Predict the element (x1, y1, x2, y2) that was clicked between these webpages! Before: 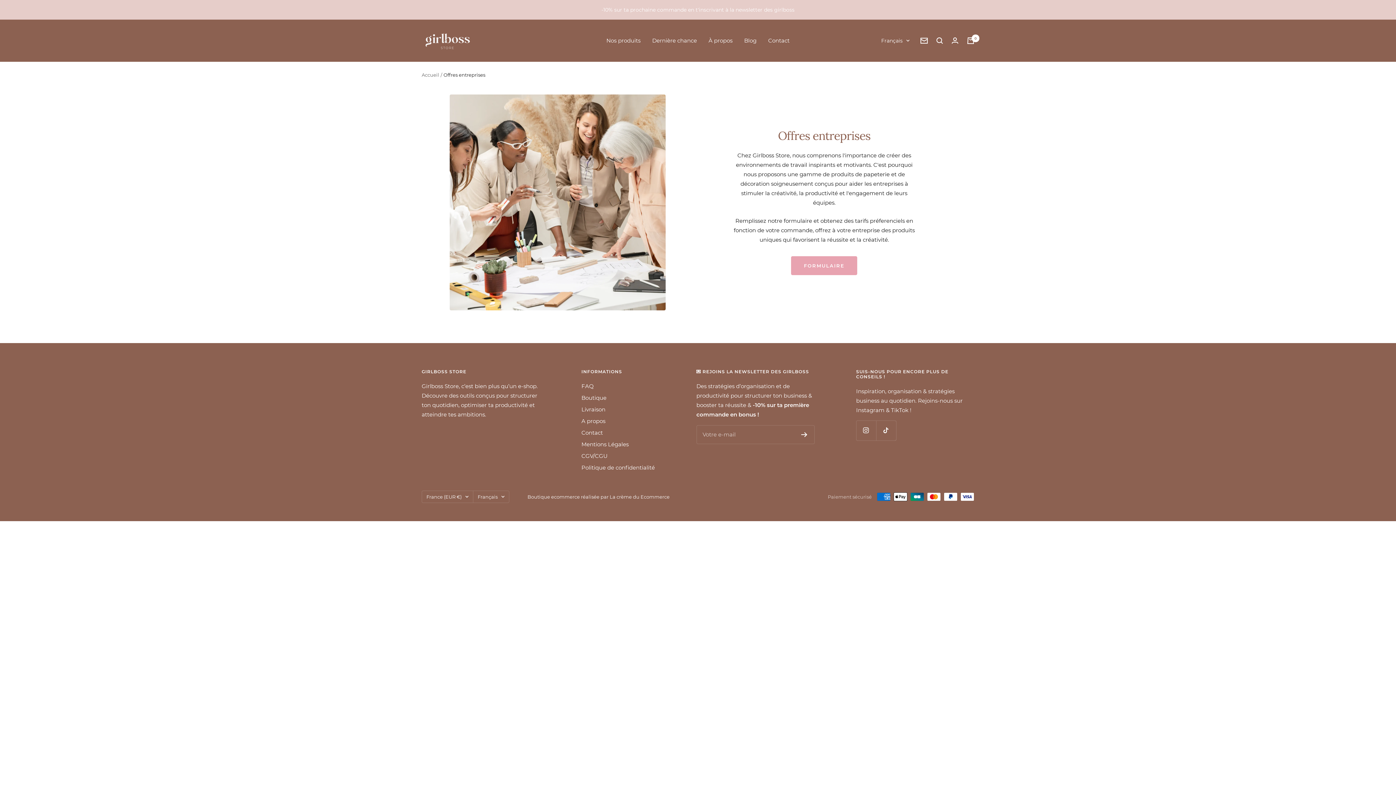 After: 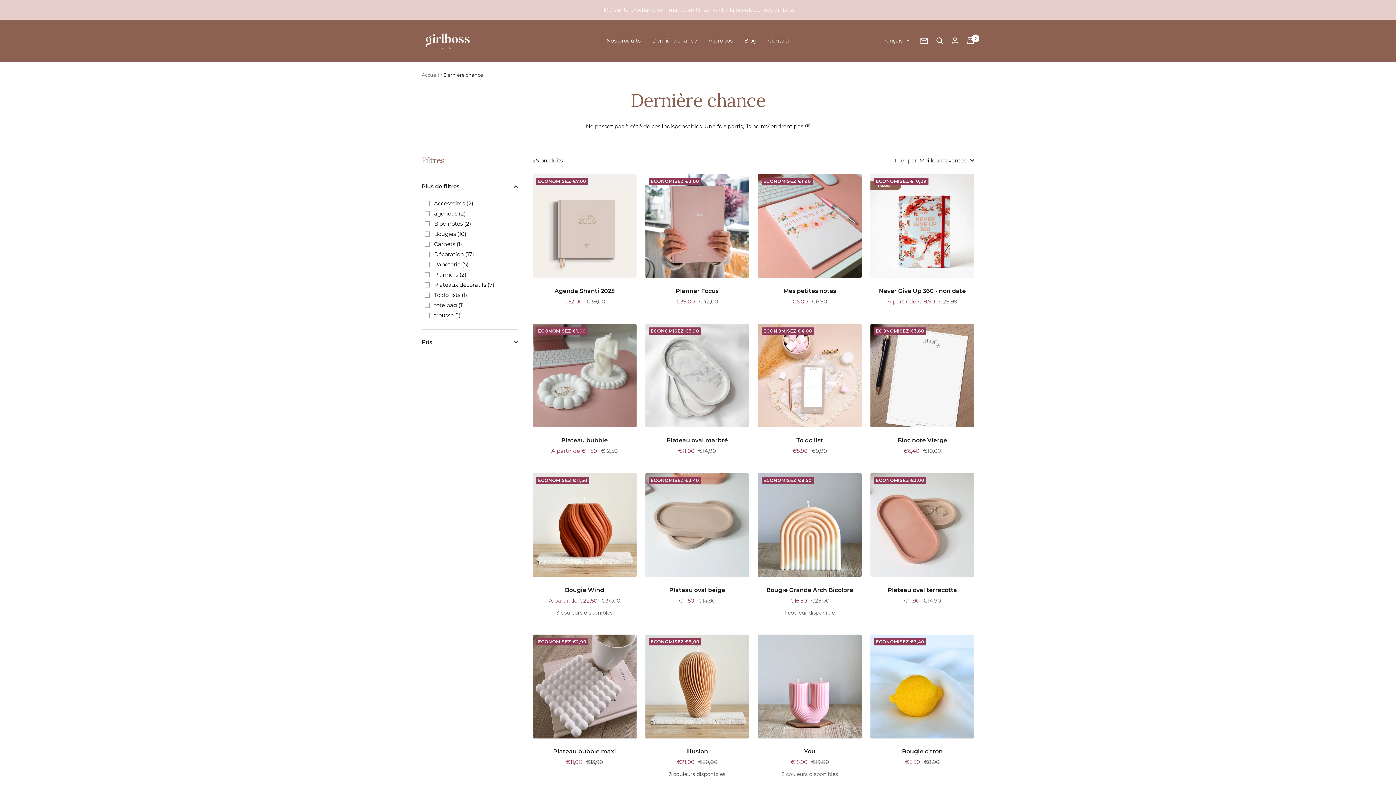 Action: label: Dernière chance bbox: (652, 35, 697, 45)